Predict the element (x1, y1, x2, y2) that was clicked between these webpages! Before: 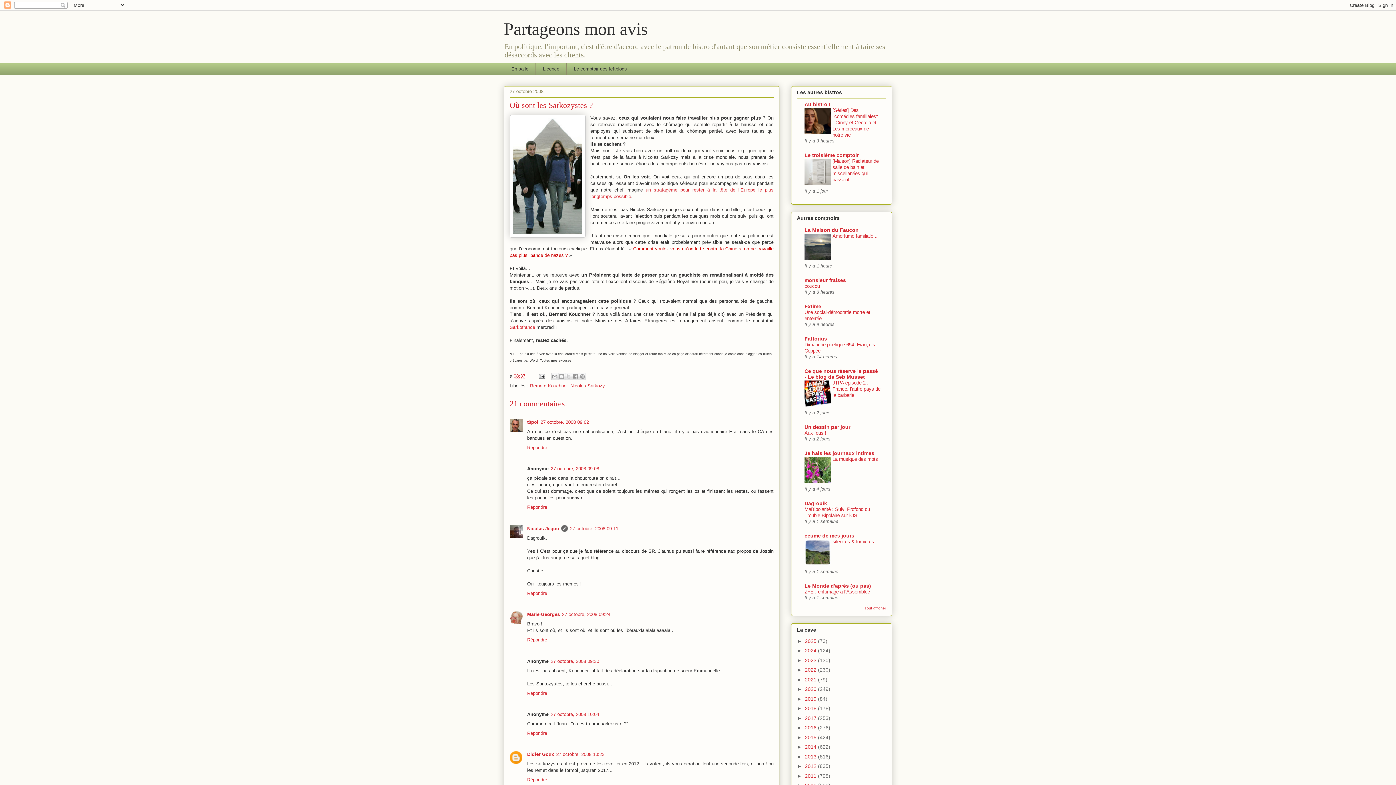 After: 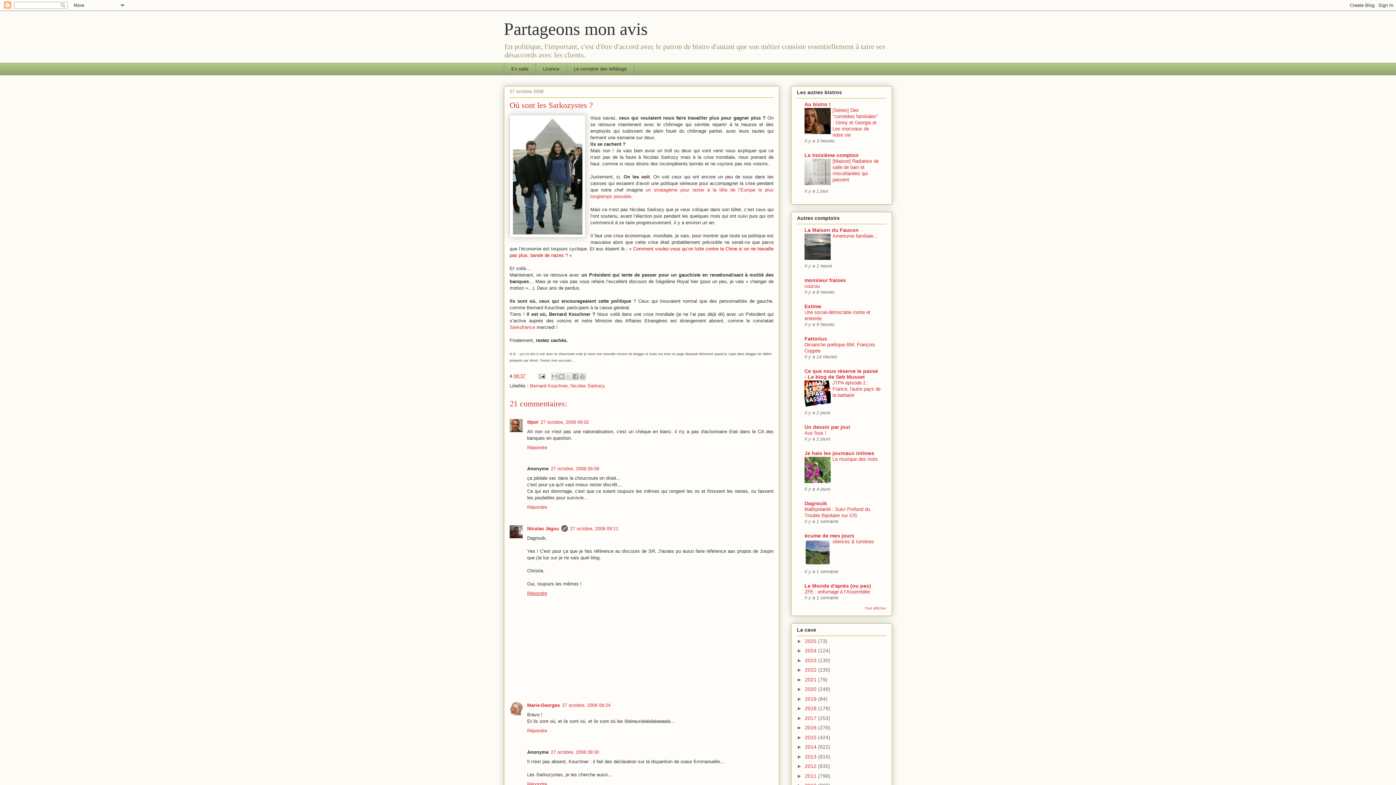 Action: bbox: (527, 589, 549, 596) label: Répondre